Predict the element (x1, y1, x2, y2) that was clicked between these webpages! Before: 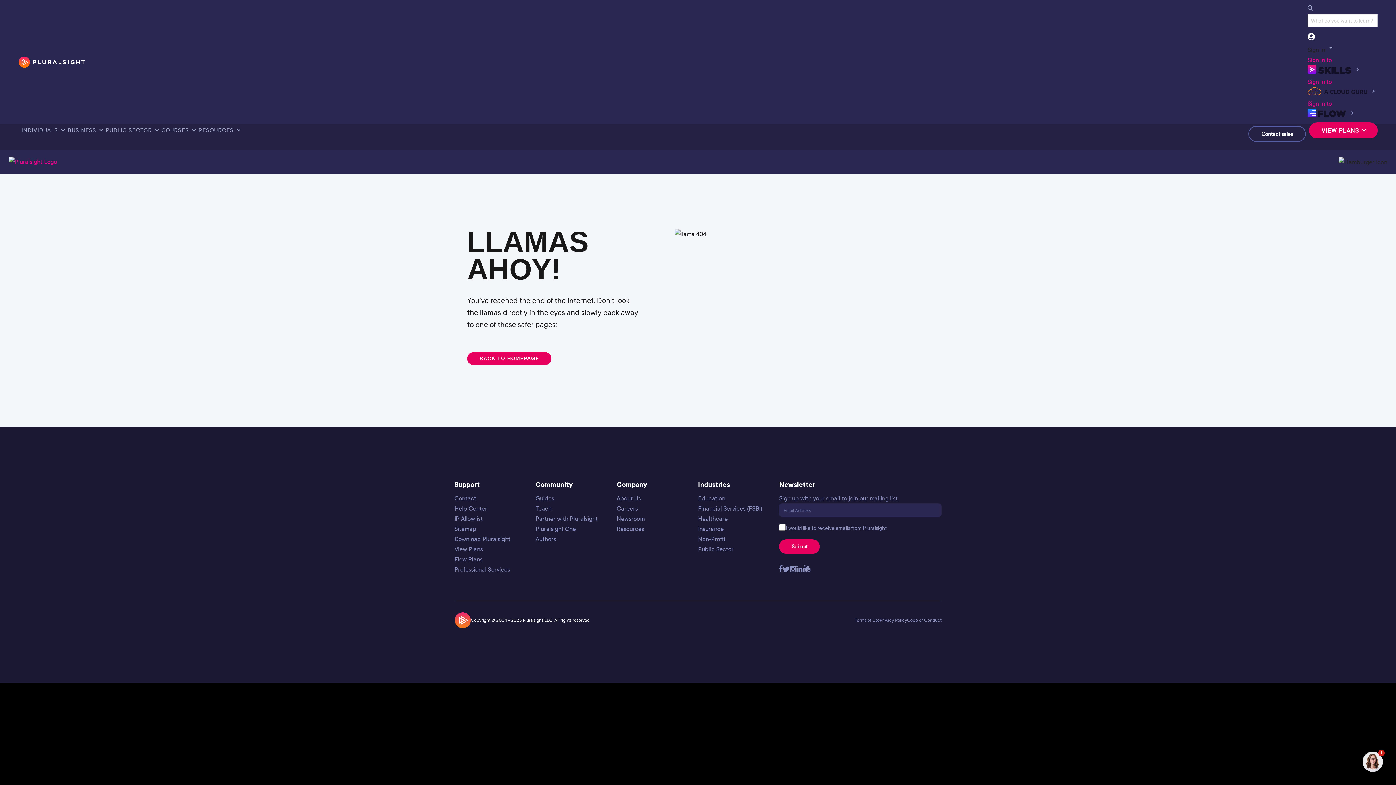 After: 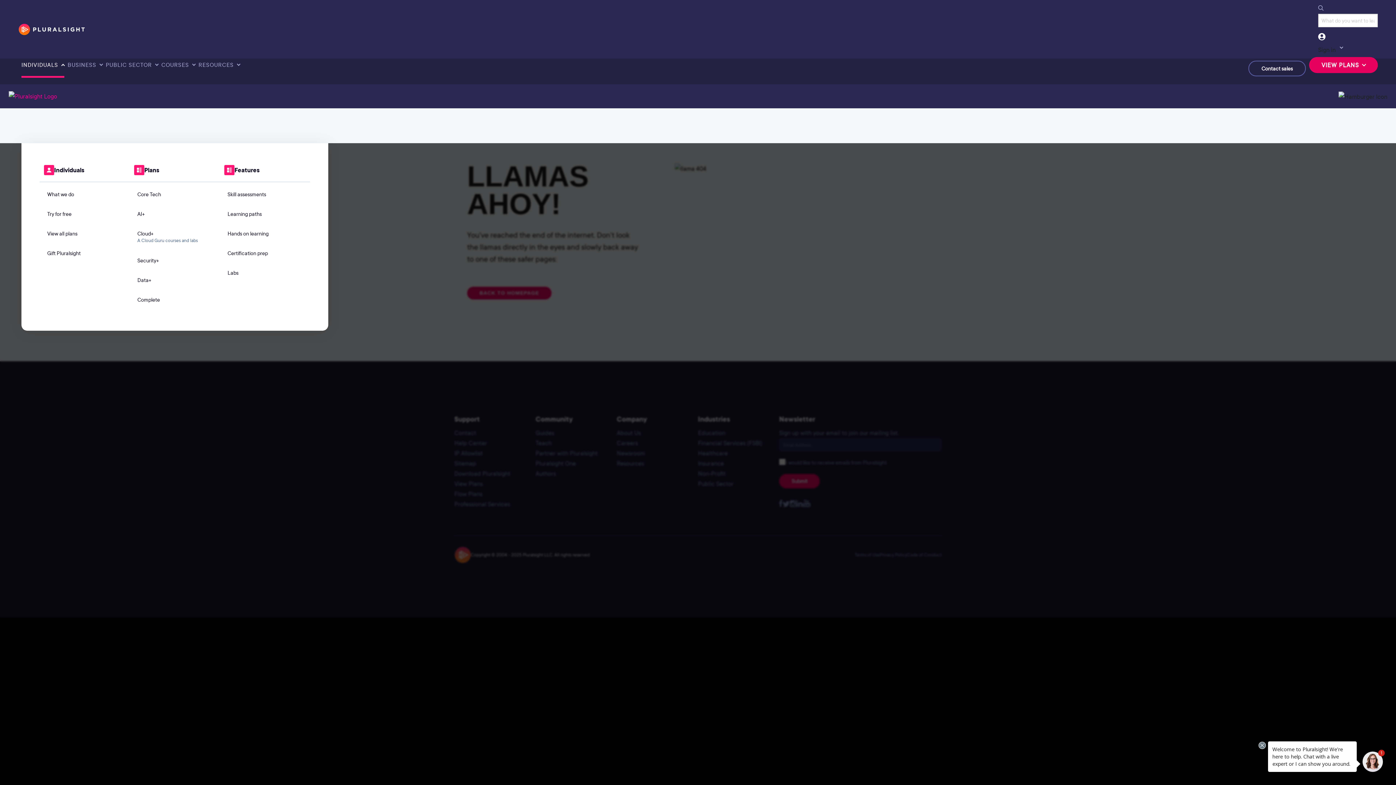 Action: bbox: (21, 117, 64, 143) label: INDIVIDUALS